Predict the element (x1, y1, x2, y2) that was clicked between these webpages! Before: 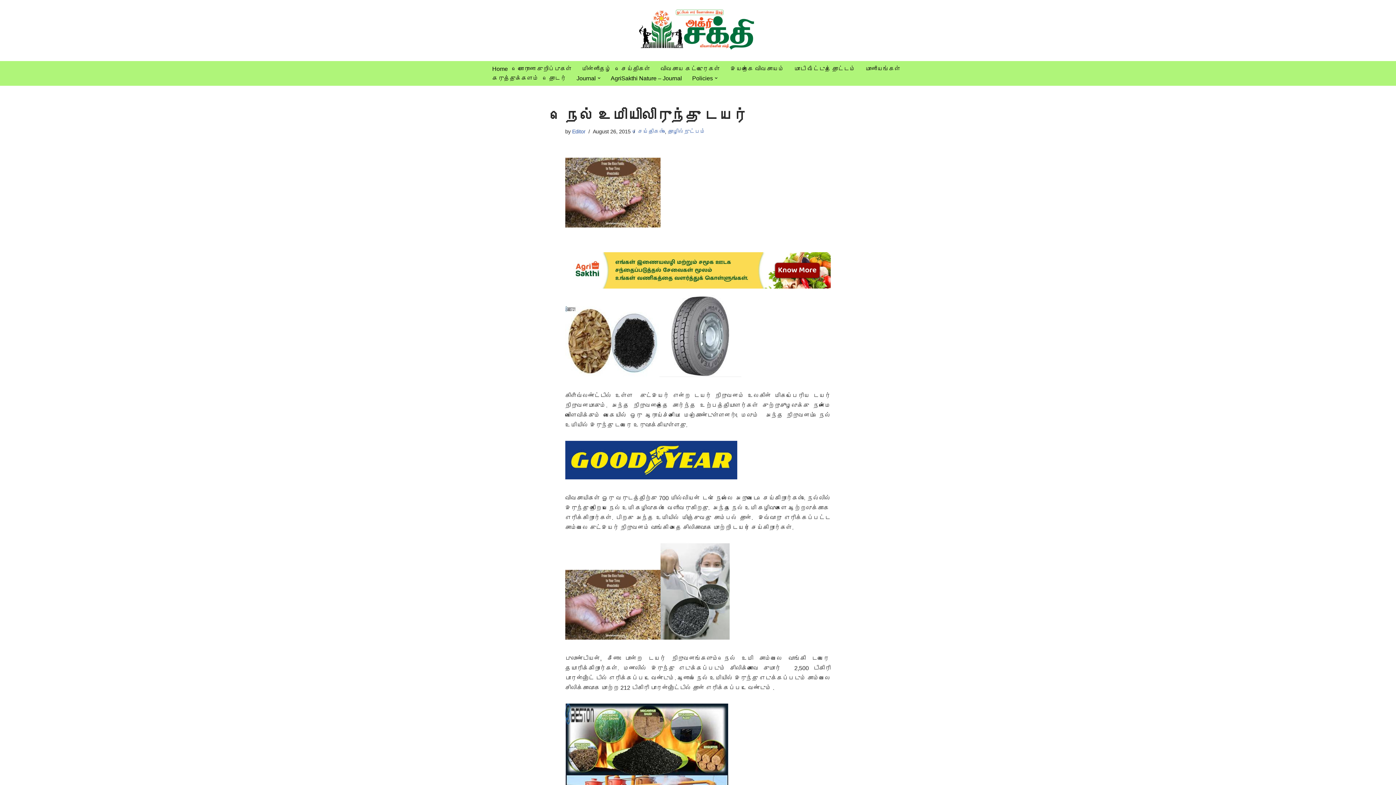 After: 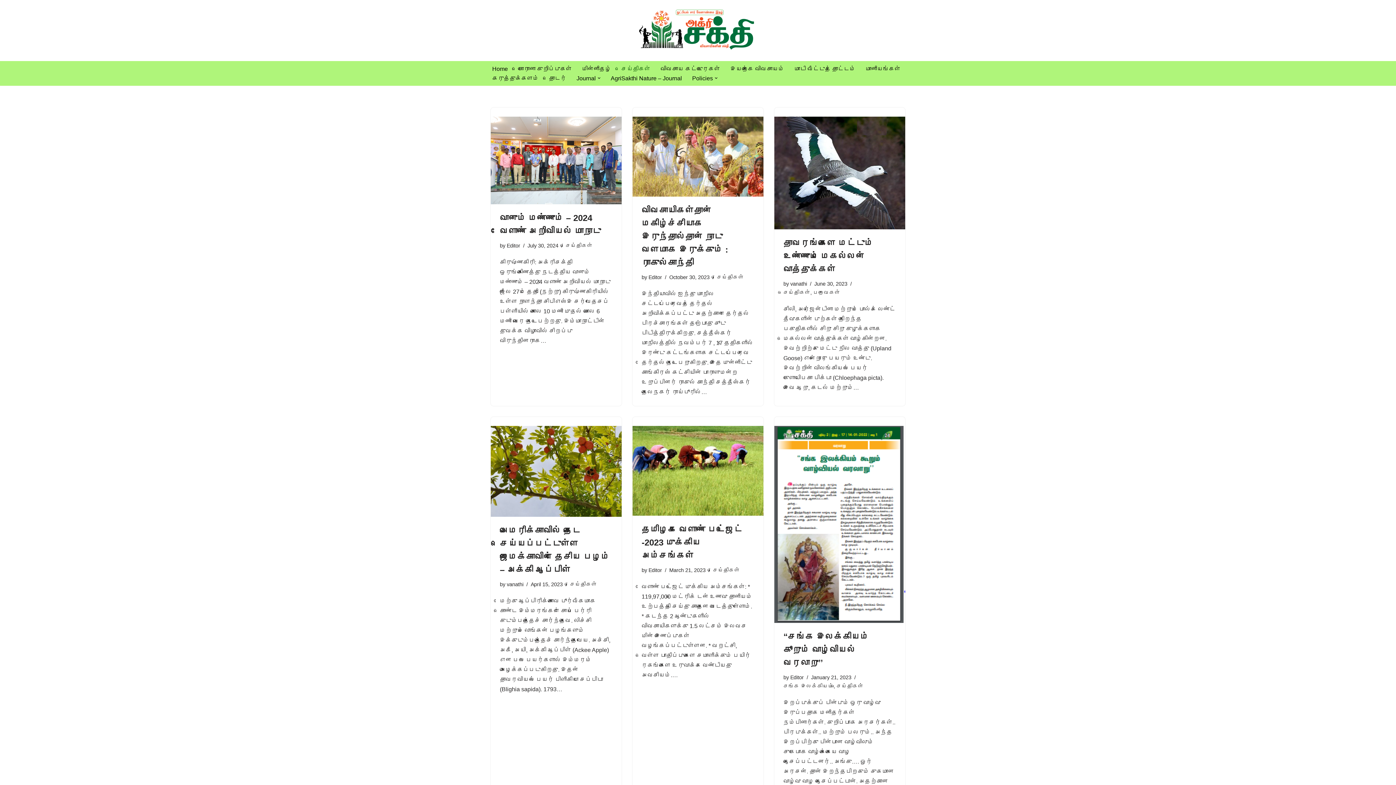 Action: label: செய்திகள் bbox: (638, 128, 665, 134)